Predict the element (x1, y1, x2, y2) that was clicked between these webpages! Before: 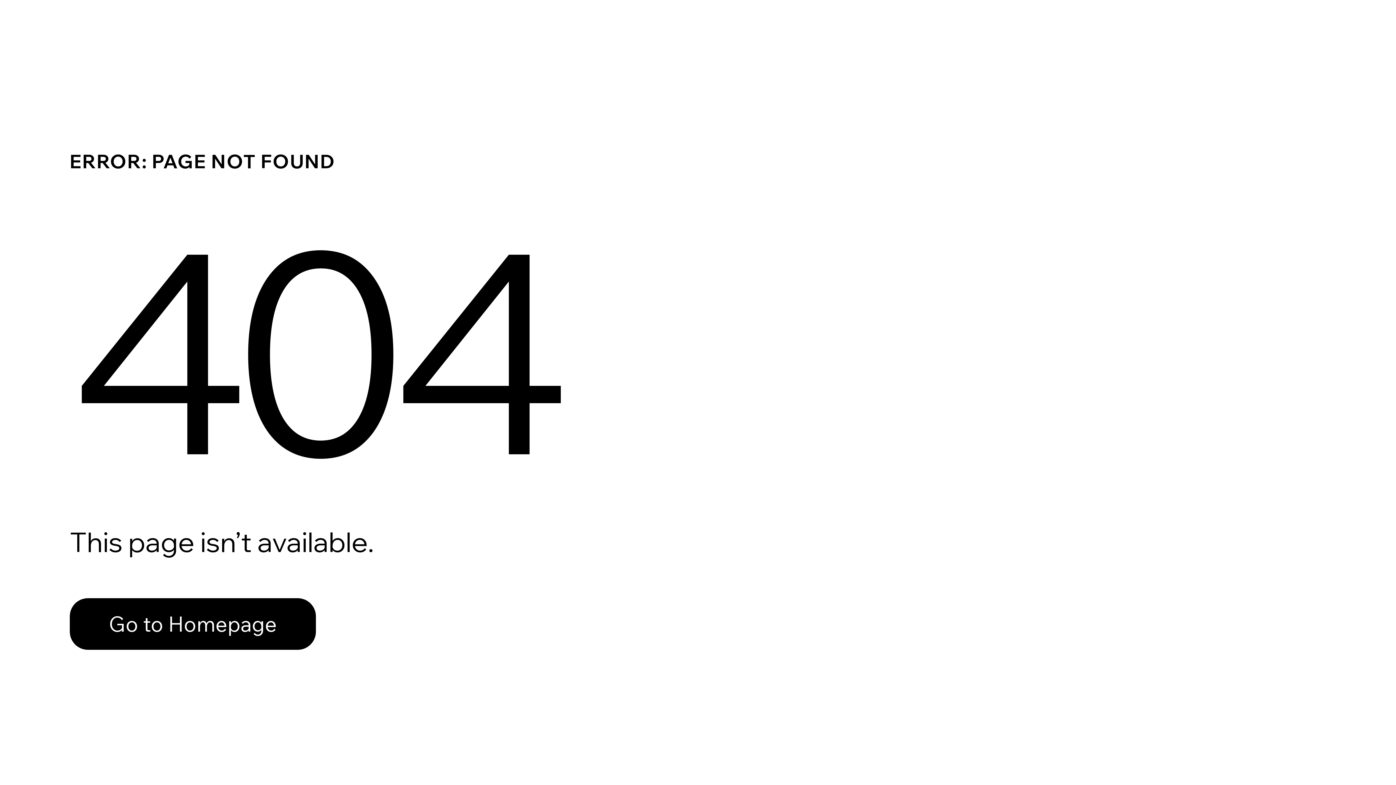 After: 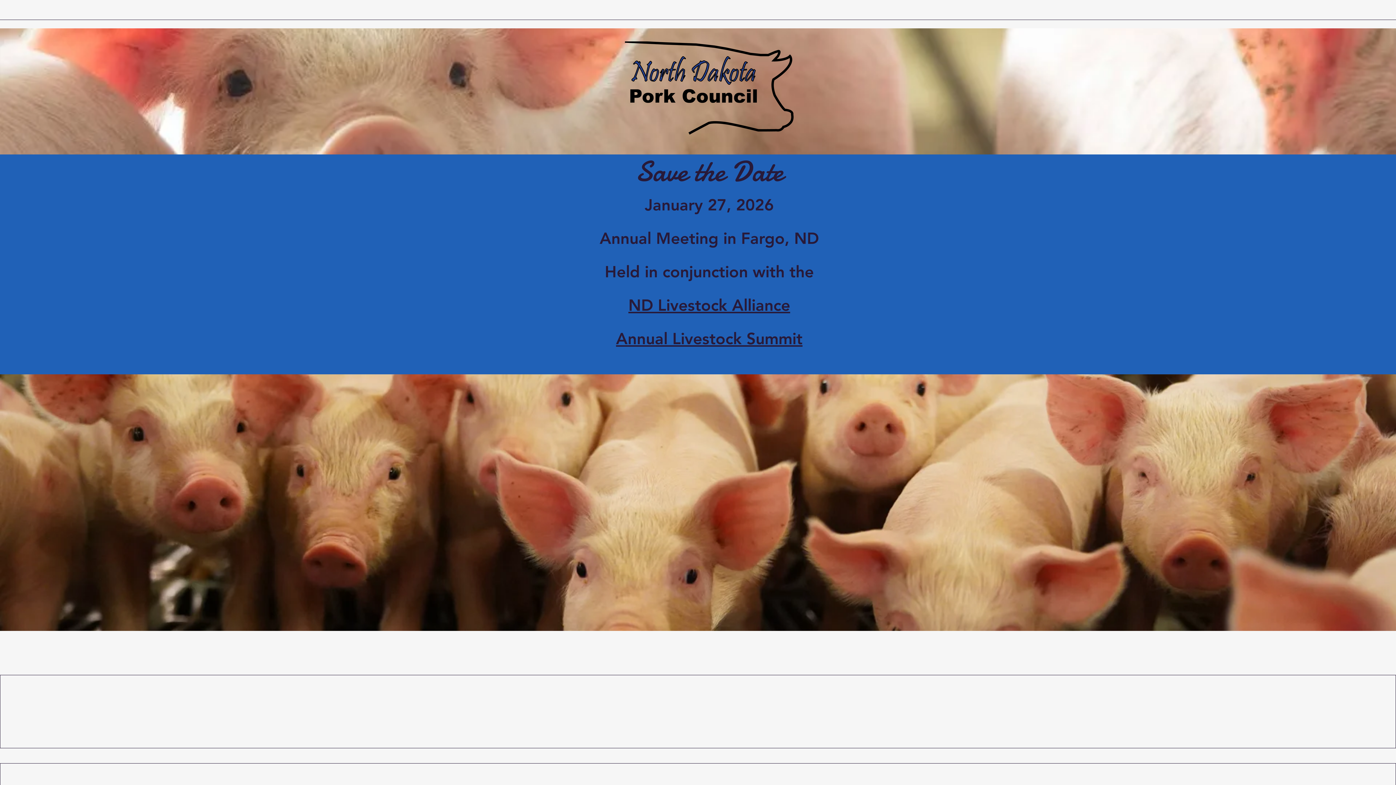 Action: label: Go to Homepage bbox: (69, 598, 316, 650)